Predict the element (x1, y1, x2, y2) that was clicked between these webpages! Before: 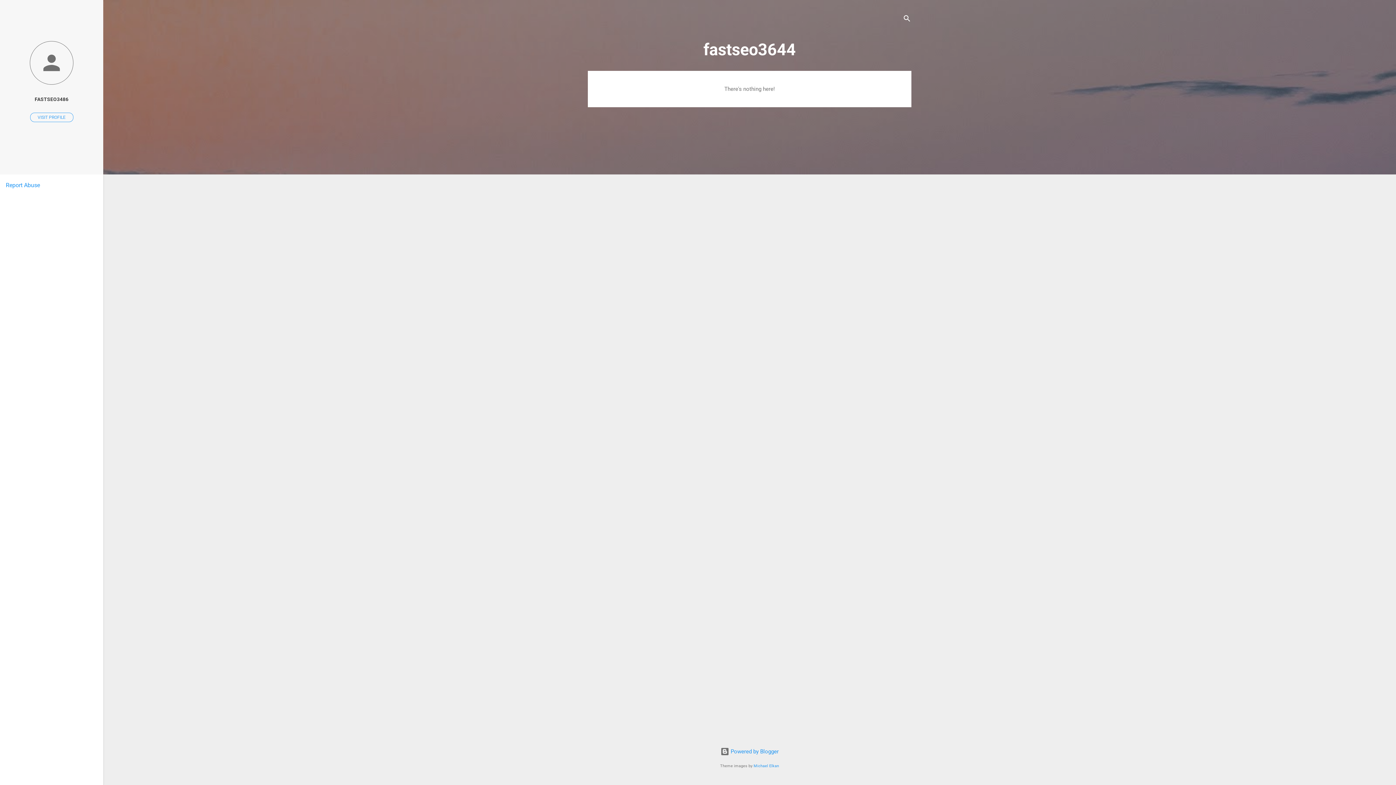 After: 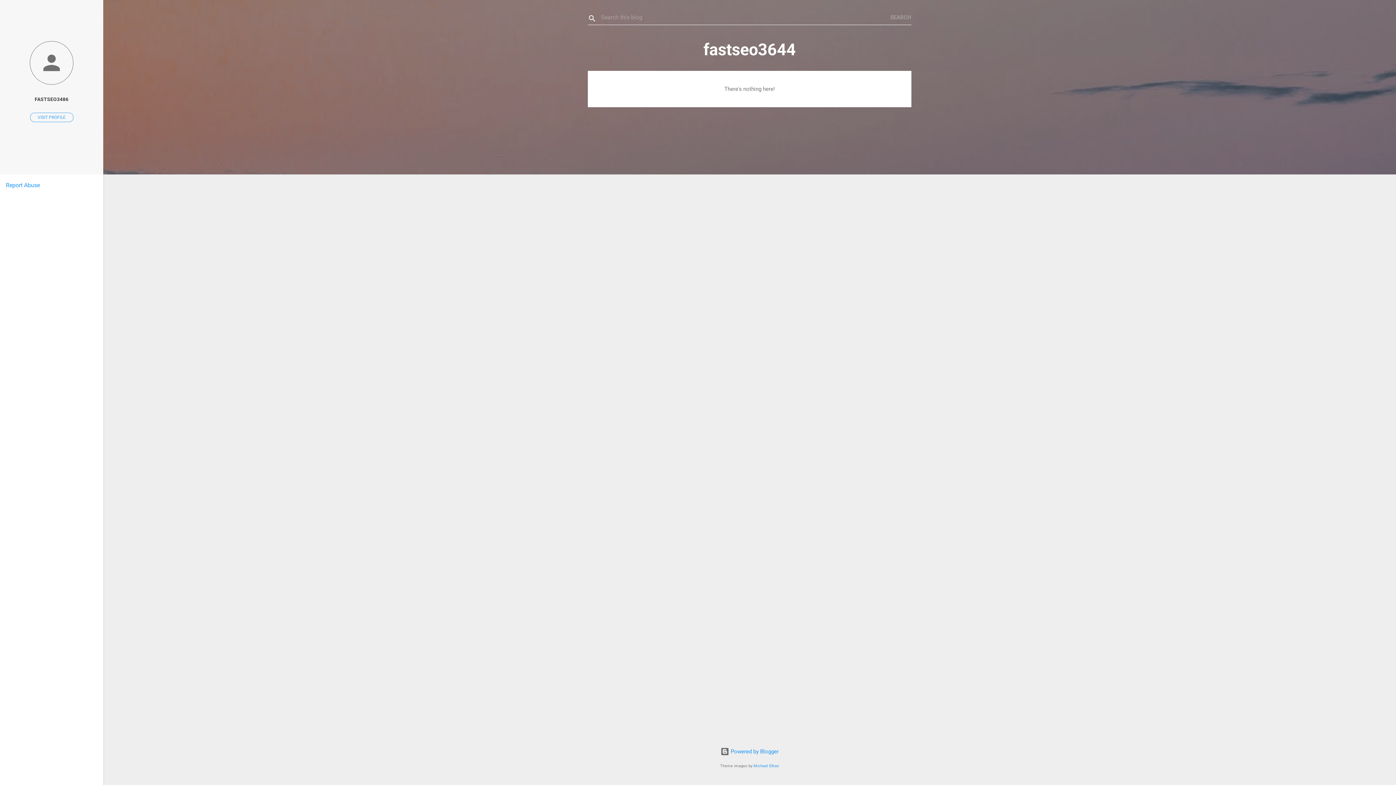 Action: label: Search bbox: (902, 8, 911, 30)